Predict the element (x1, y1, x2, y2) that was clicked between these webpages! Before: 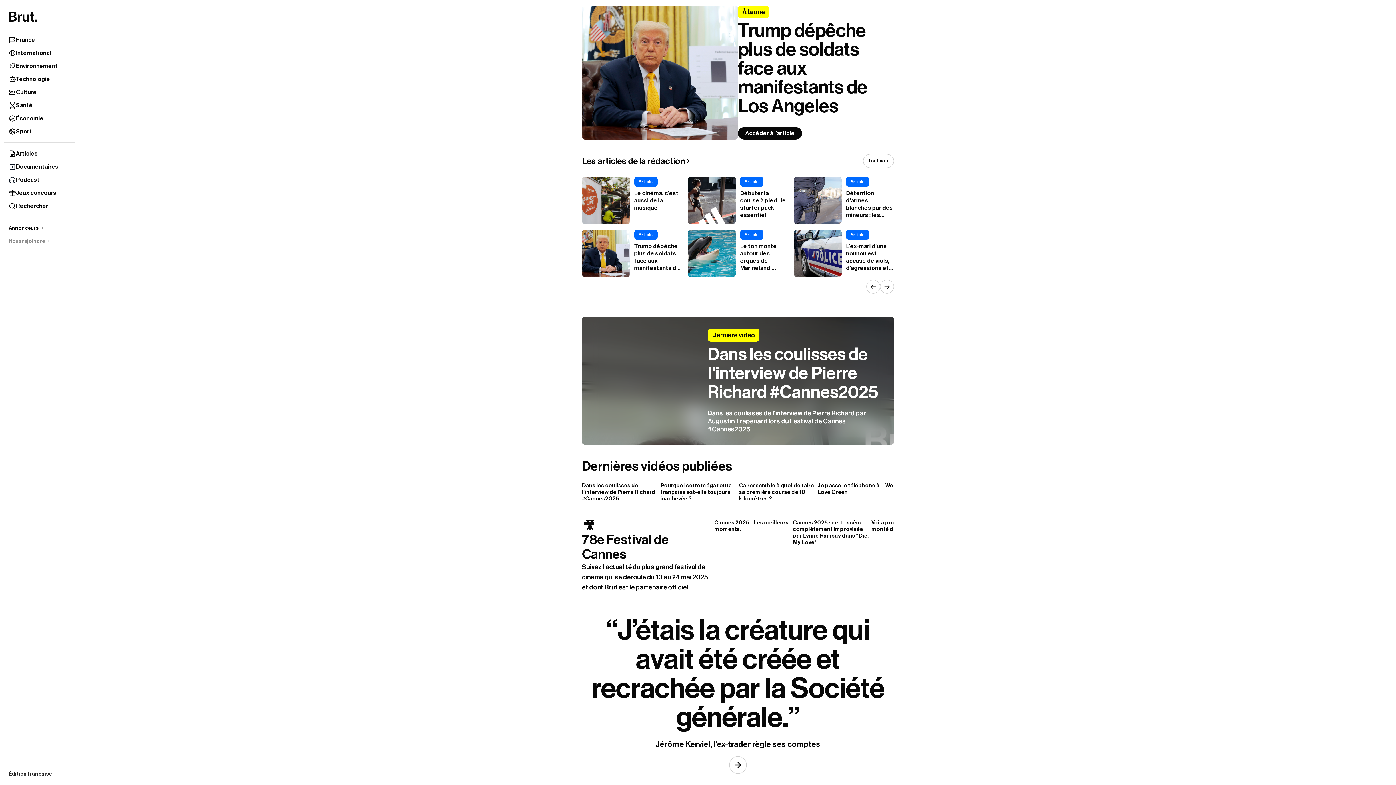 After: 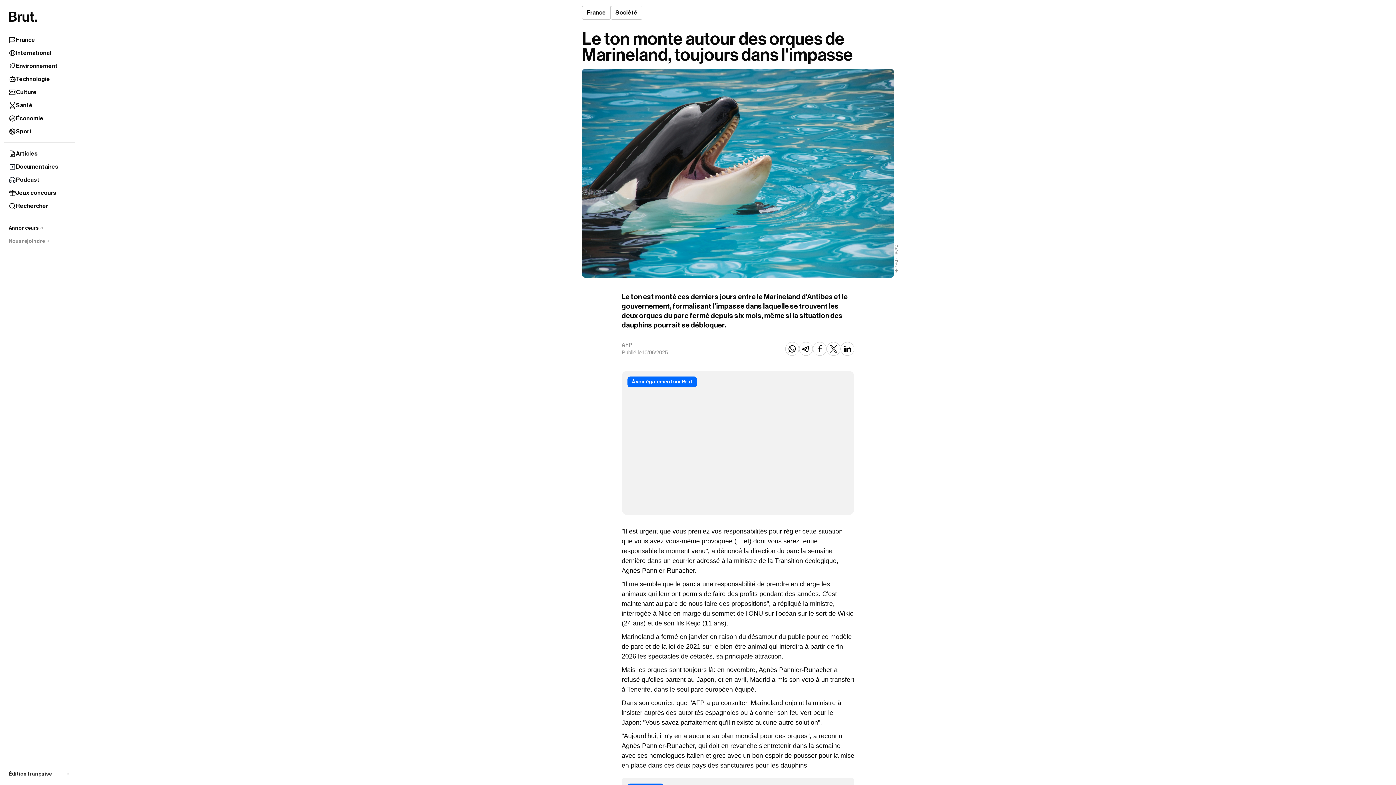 Action: bbox: (688, 229, 788, 277) label: Article
Le ton monte autour des orques de Marineland, toujours dans l'impasse